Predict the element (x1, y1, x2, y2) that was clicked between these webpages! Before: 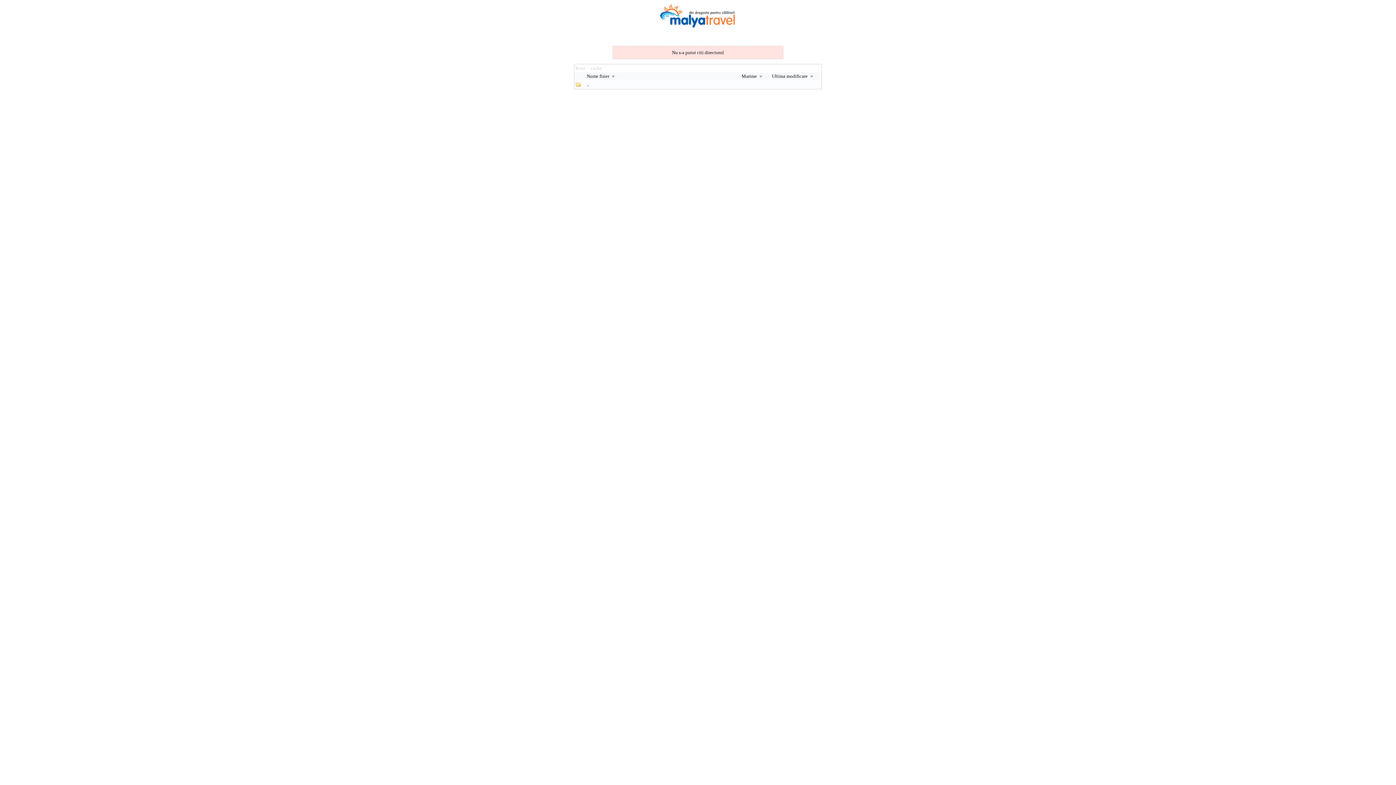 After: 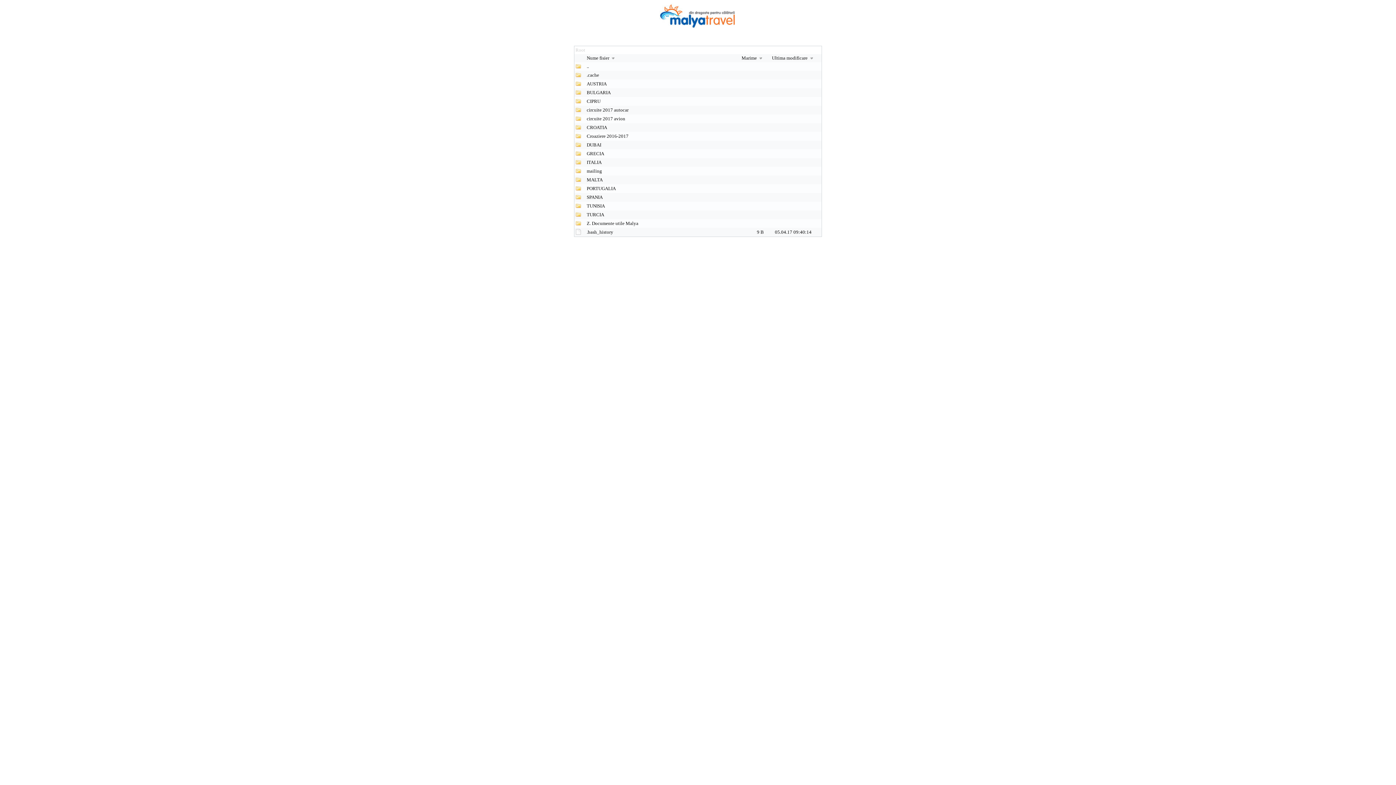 Action: label: Root bbox: (575, 64, 585, 72)